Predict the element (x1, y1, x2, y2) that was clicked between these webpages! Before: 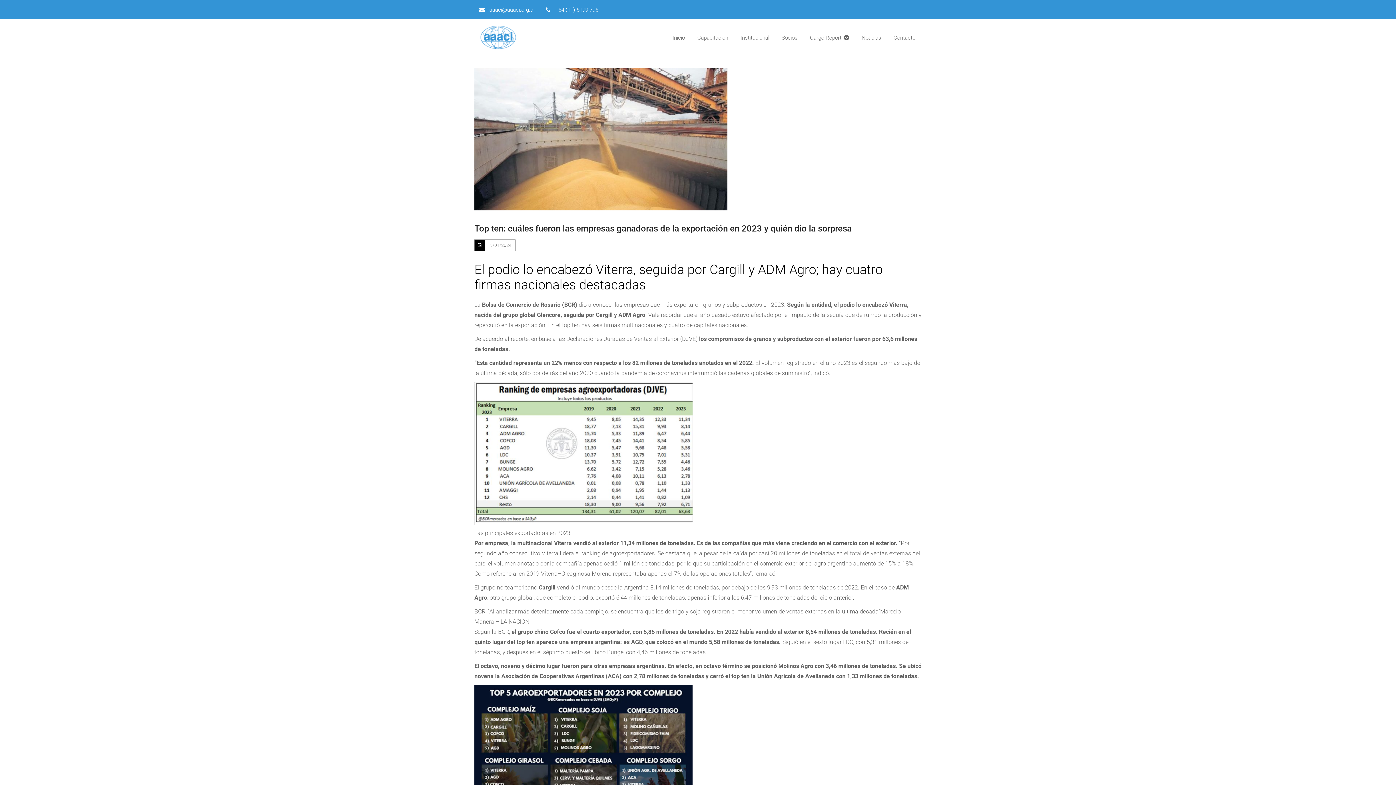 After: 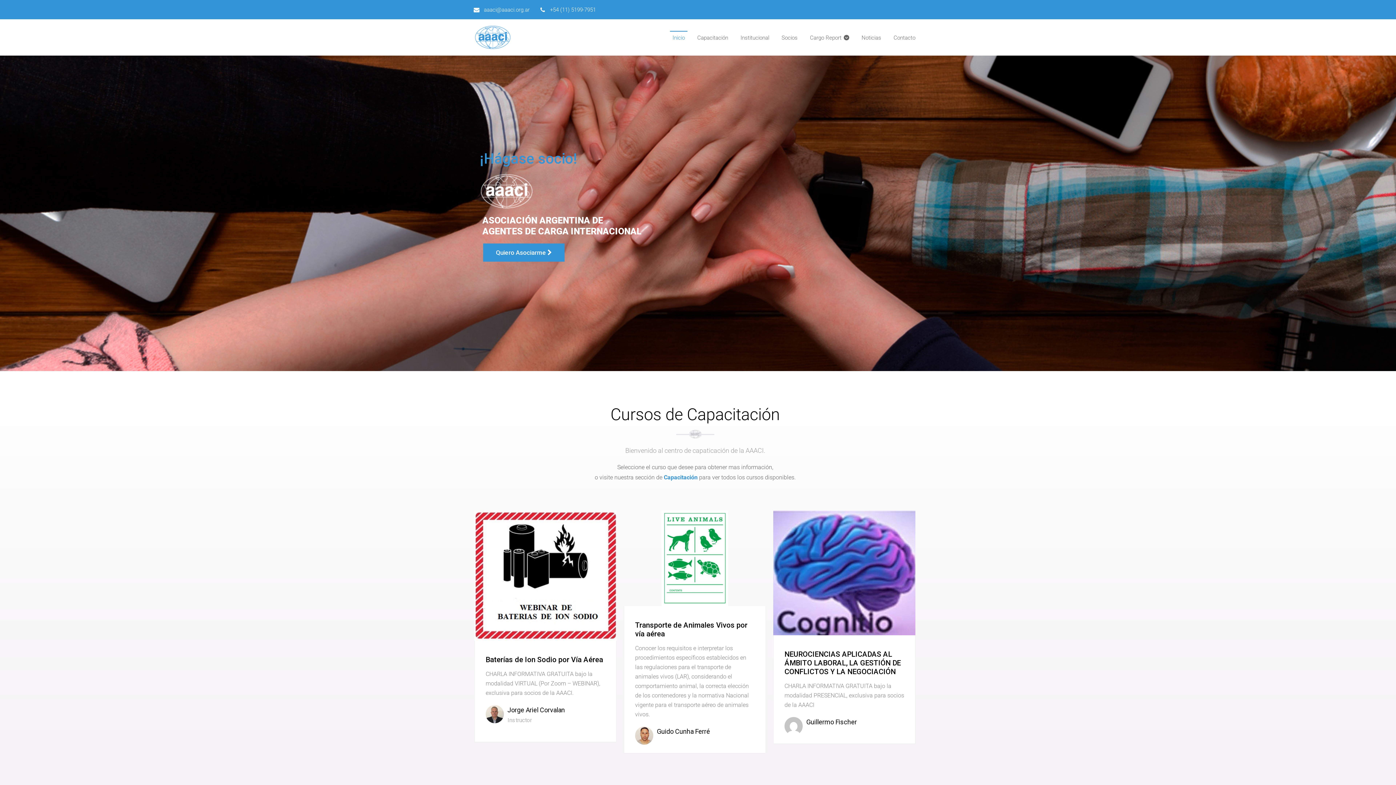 Action: bbox: (667, 30, 690, 44) label: Inicio